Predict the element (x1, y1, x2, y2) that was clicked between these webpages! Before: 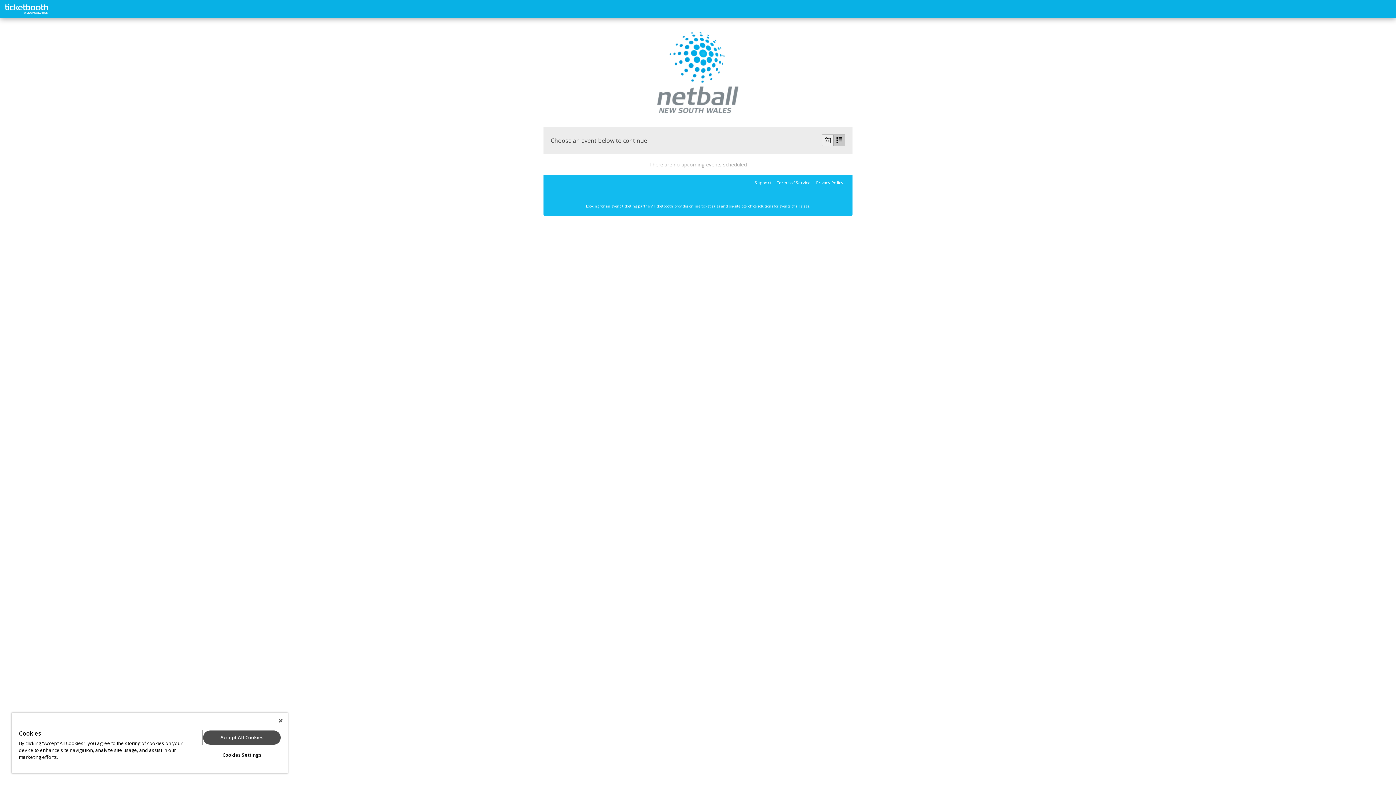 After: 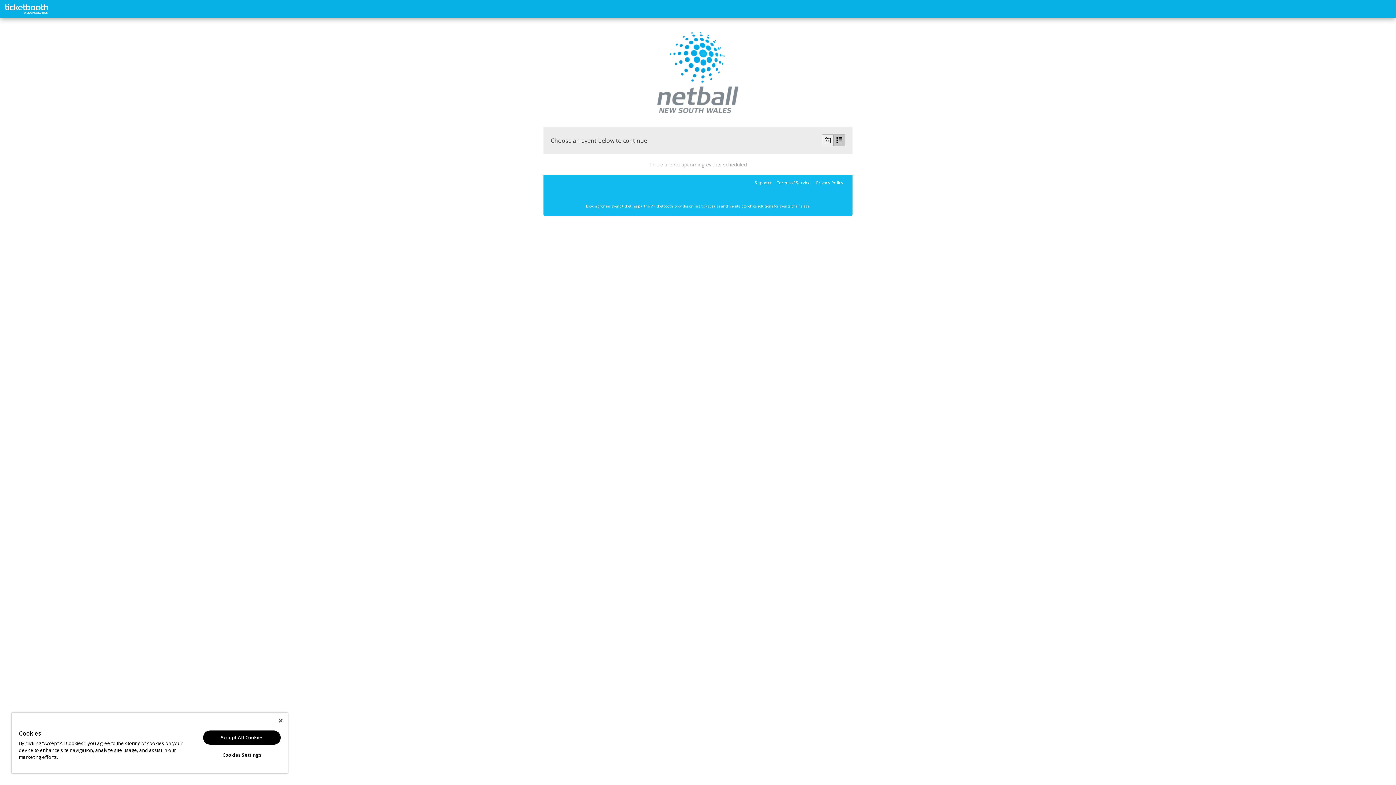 Action: bbox: (754, 180, 771, 185) label: Support